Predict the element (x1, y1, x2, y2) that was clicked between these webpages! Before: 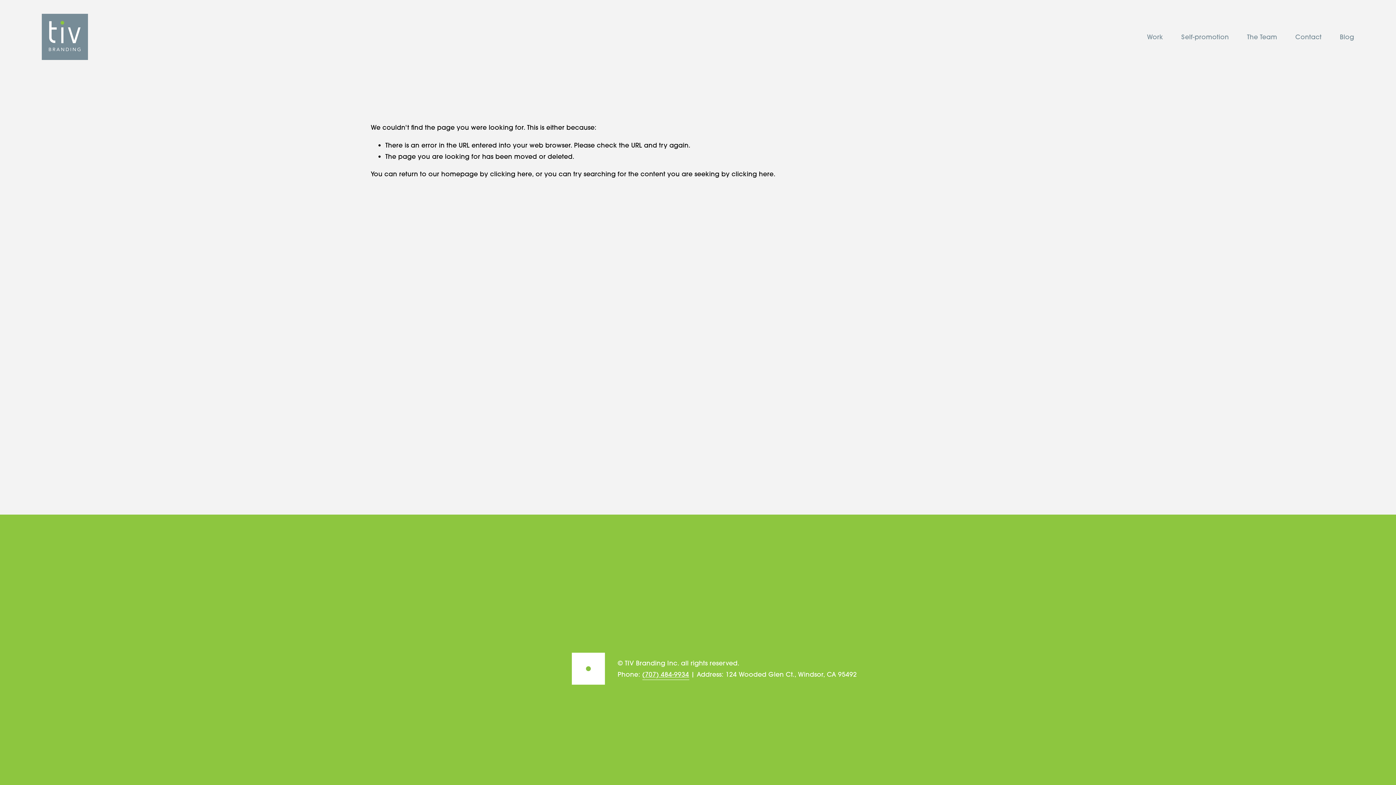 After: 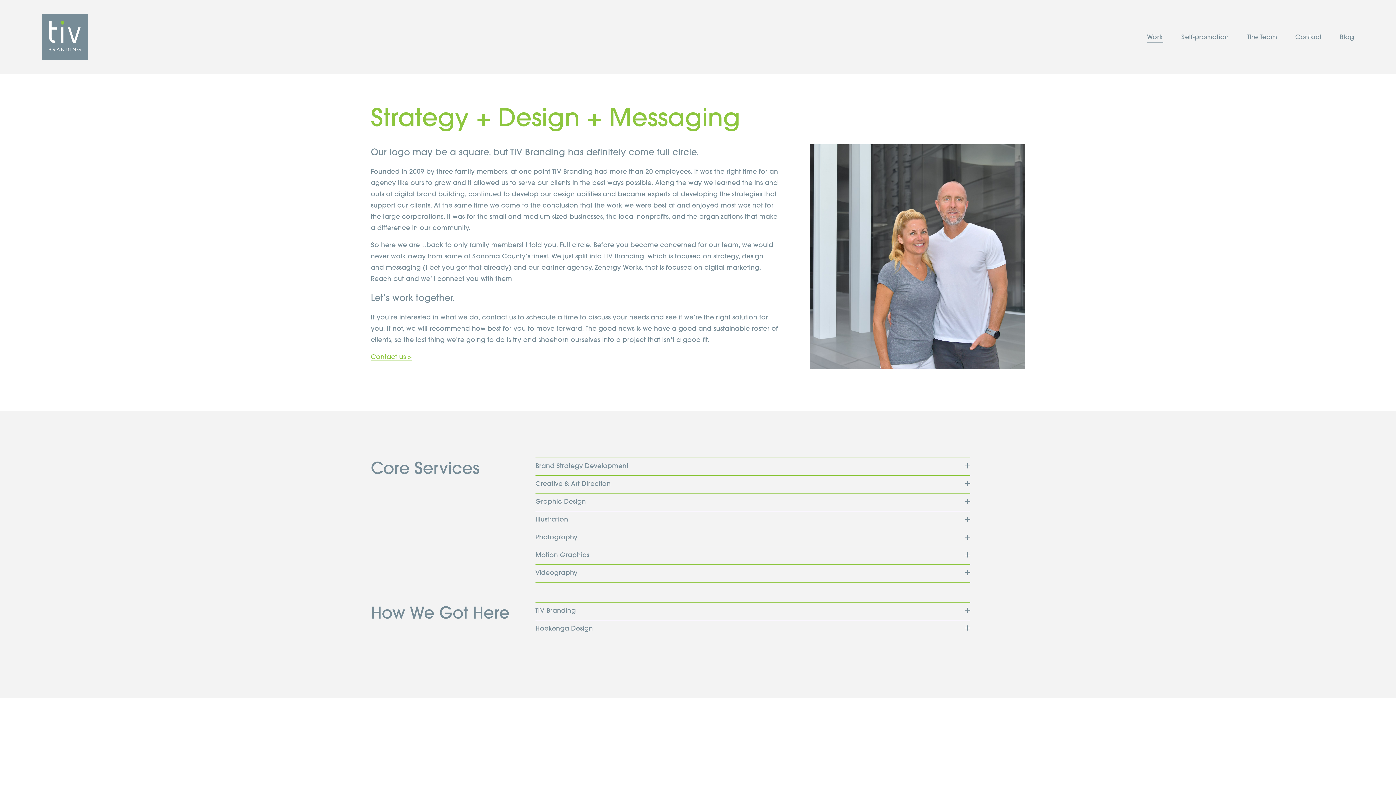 Action: bbox: (490, 169, 532, 178) label: clicking here